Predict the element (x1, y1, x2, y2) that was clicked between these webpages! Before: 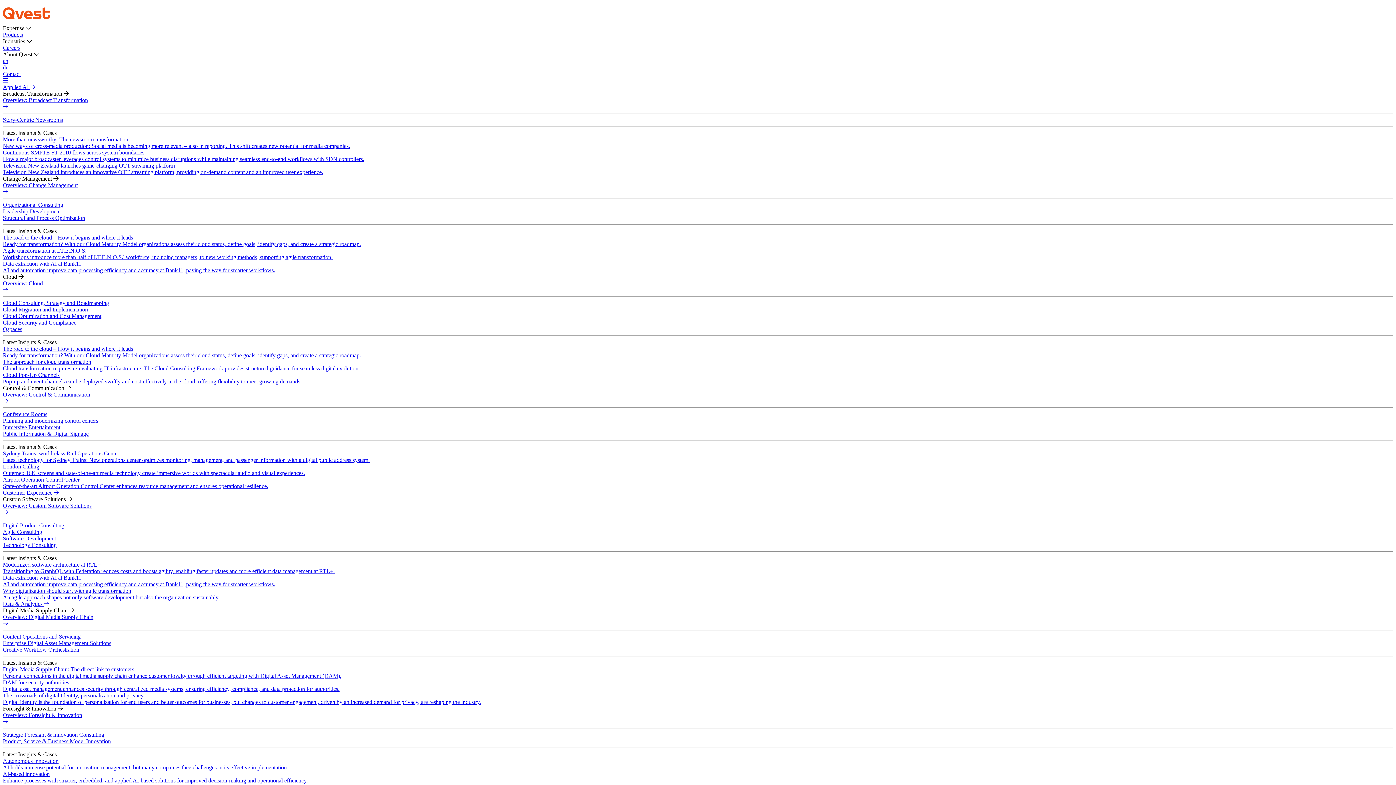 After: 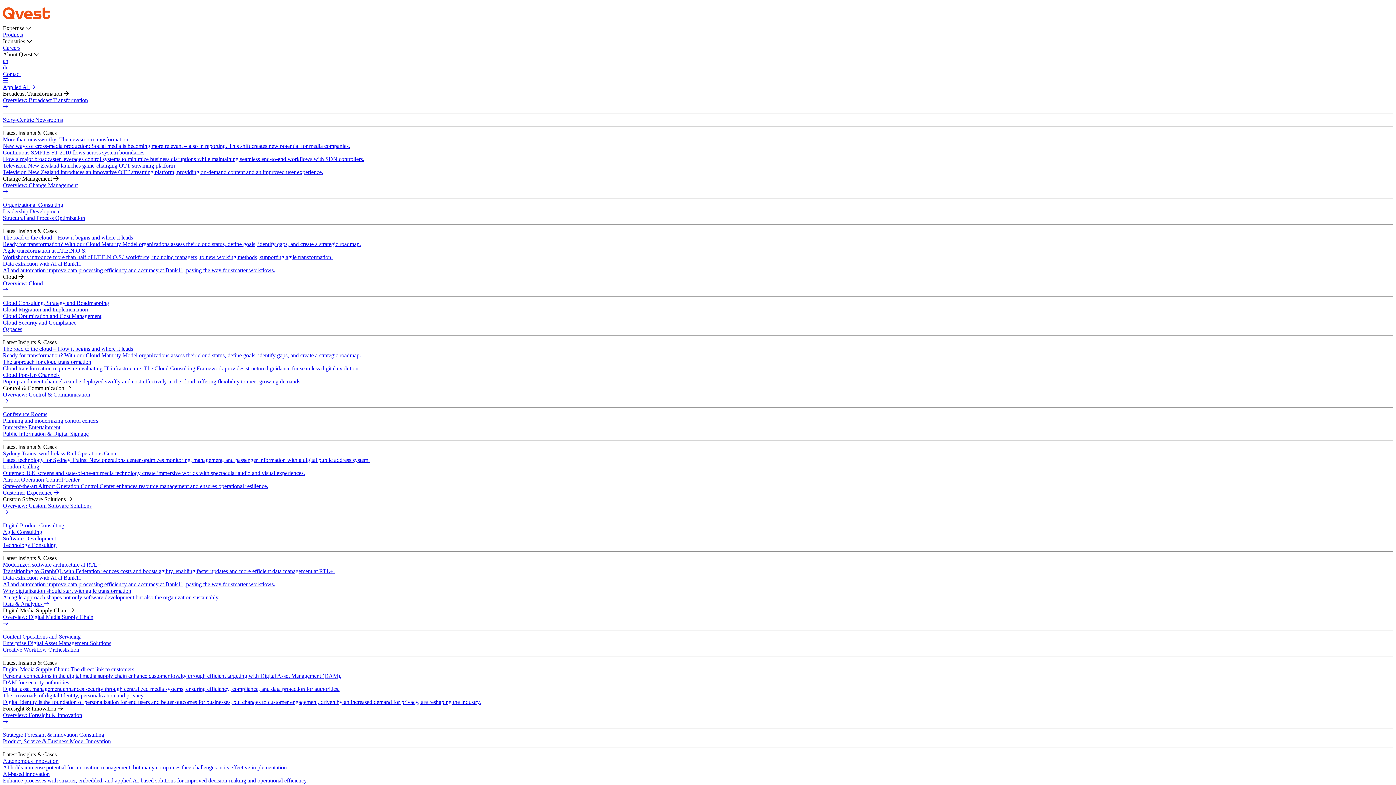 Action: bbox: (2, 712, 1393, 725) label: Overview: Foresight & Innovation